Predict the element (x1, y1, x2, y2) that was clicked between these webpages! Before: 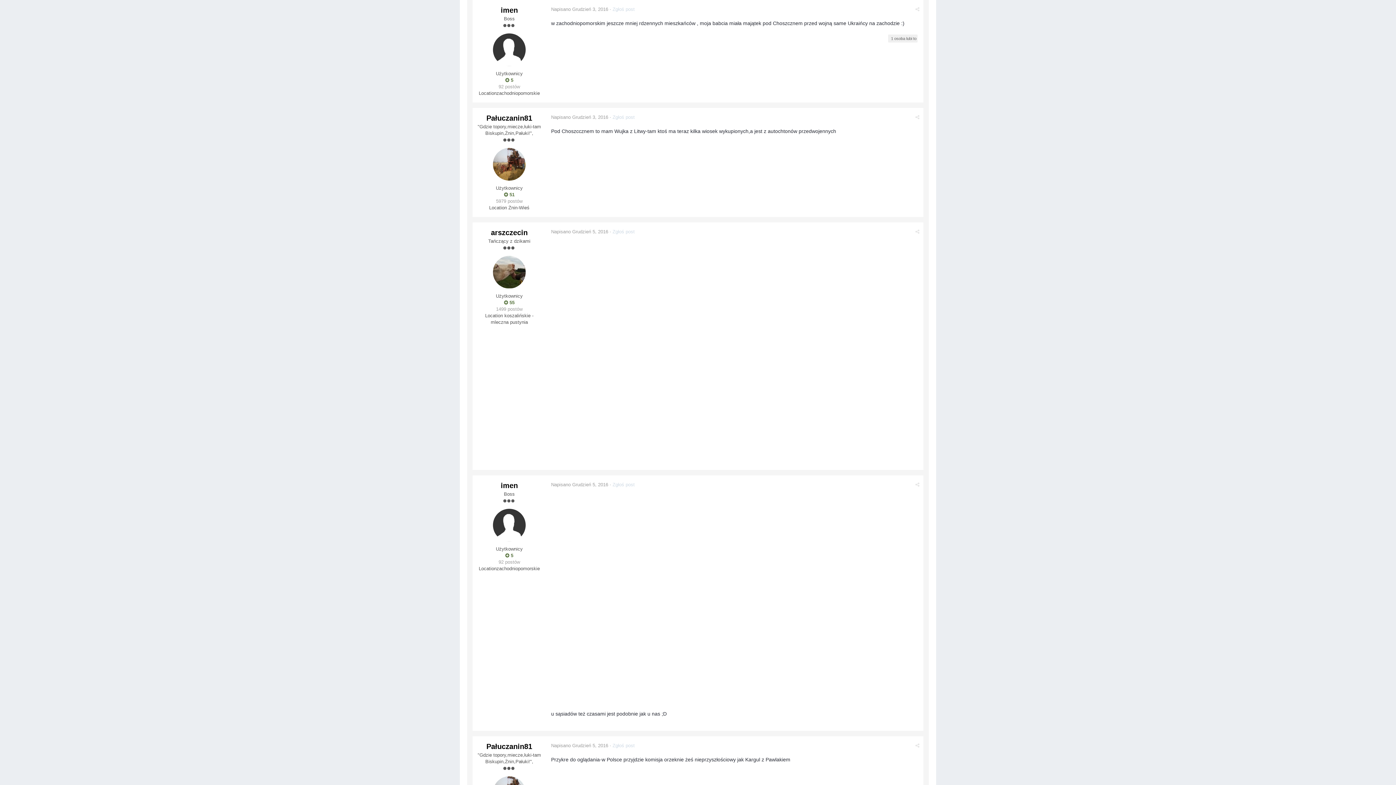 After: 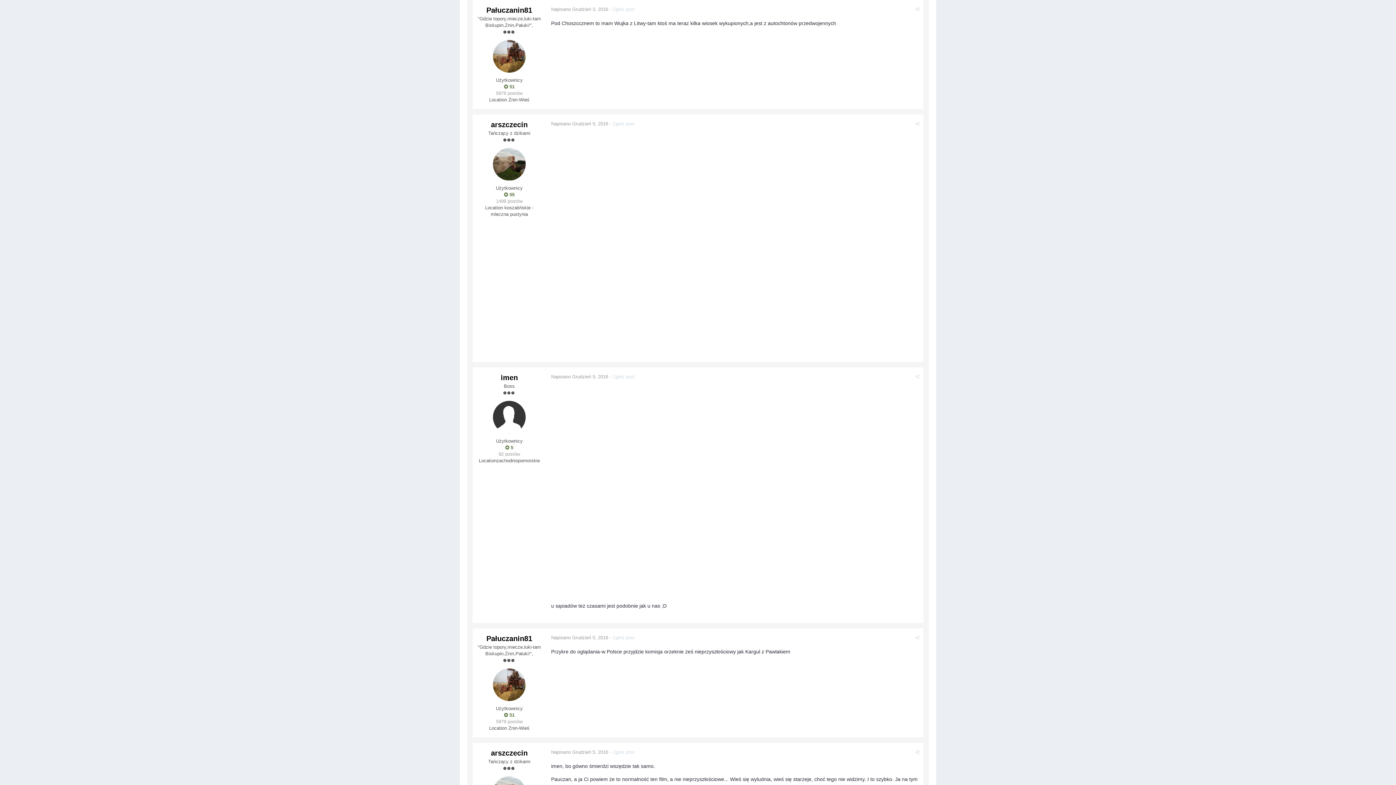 Action: label: Napisano Grudzień 3, 2016 bbox: (551, 114, 608, 120)